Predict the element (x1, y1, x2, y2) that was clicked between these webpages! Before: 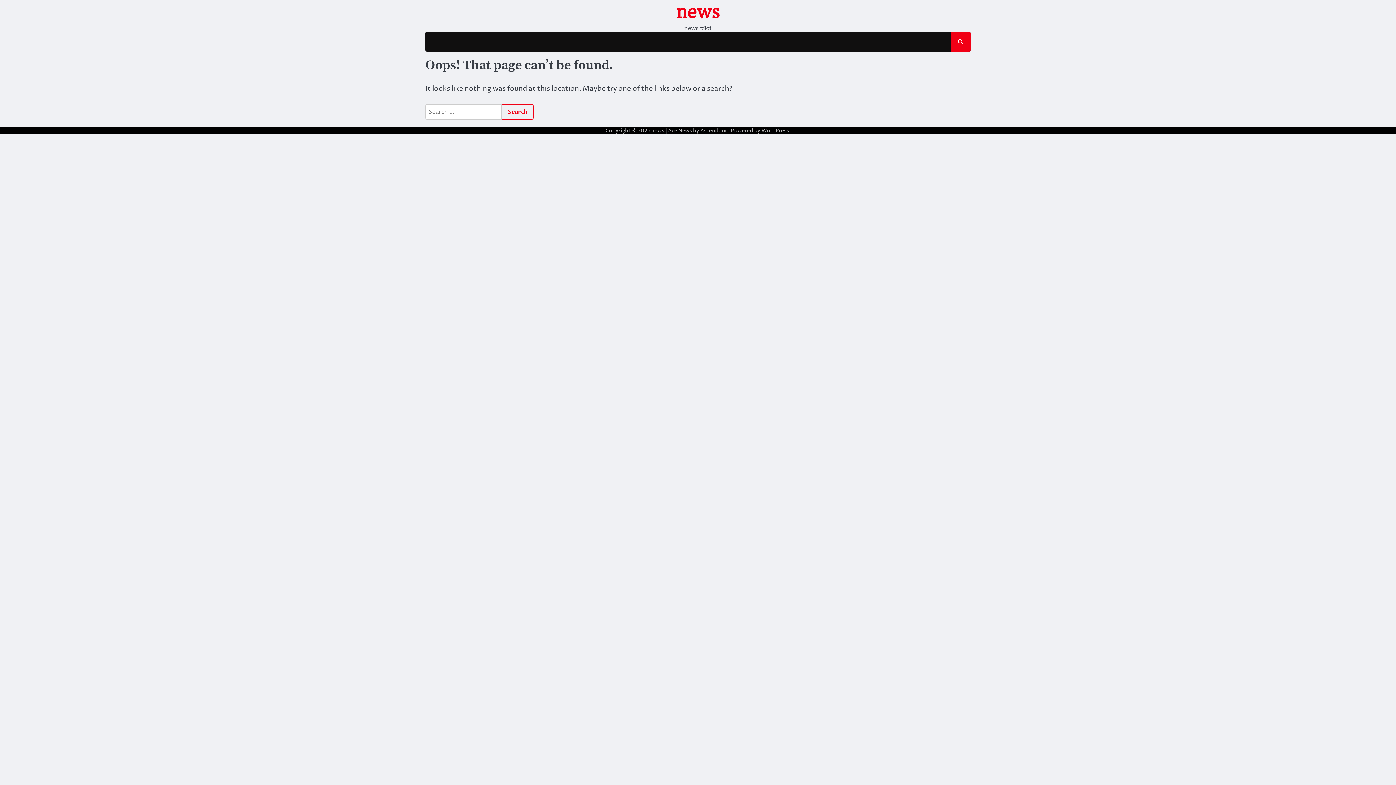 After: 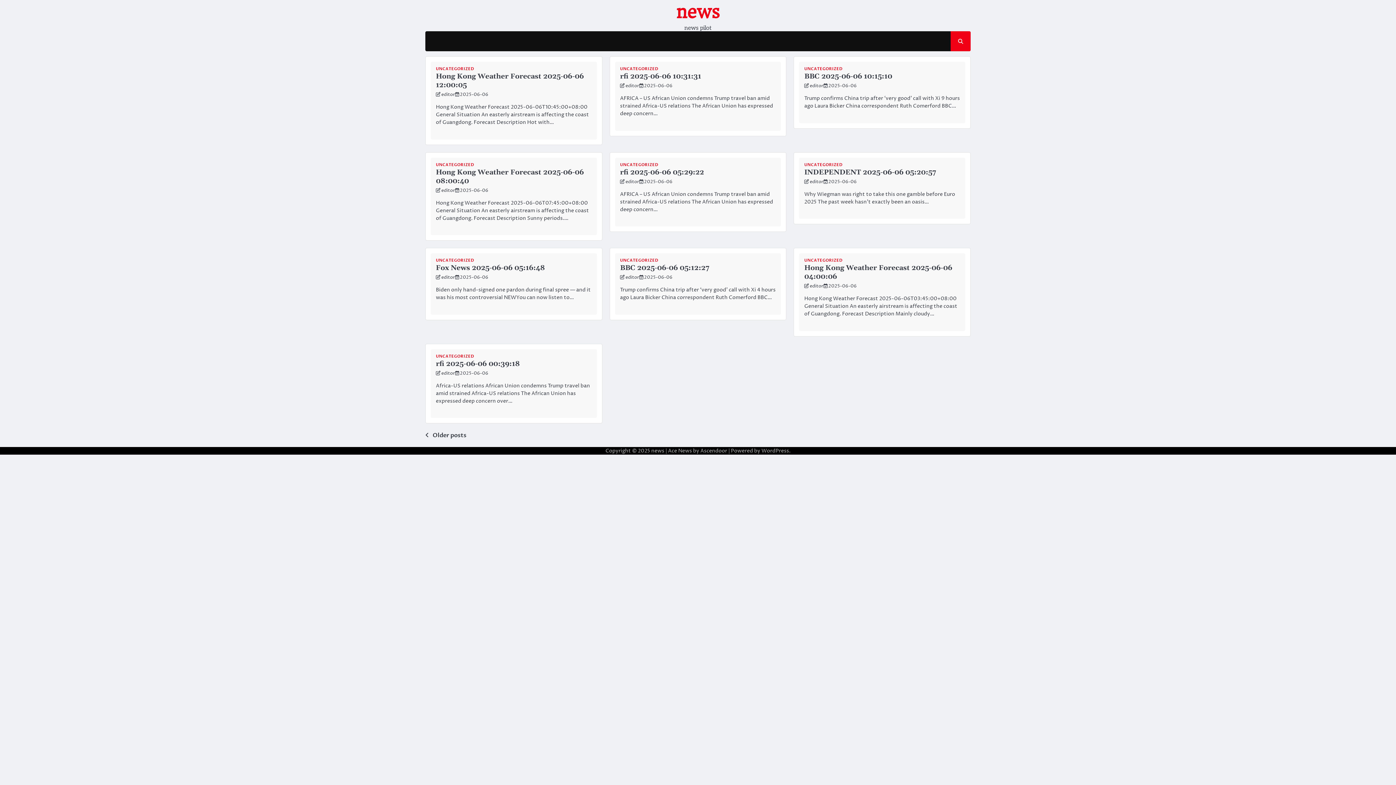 Action: label: news bbox: (651, 127, 664, 134)